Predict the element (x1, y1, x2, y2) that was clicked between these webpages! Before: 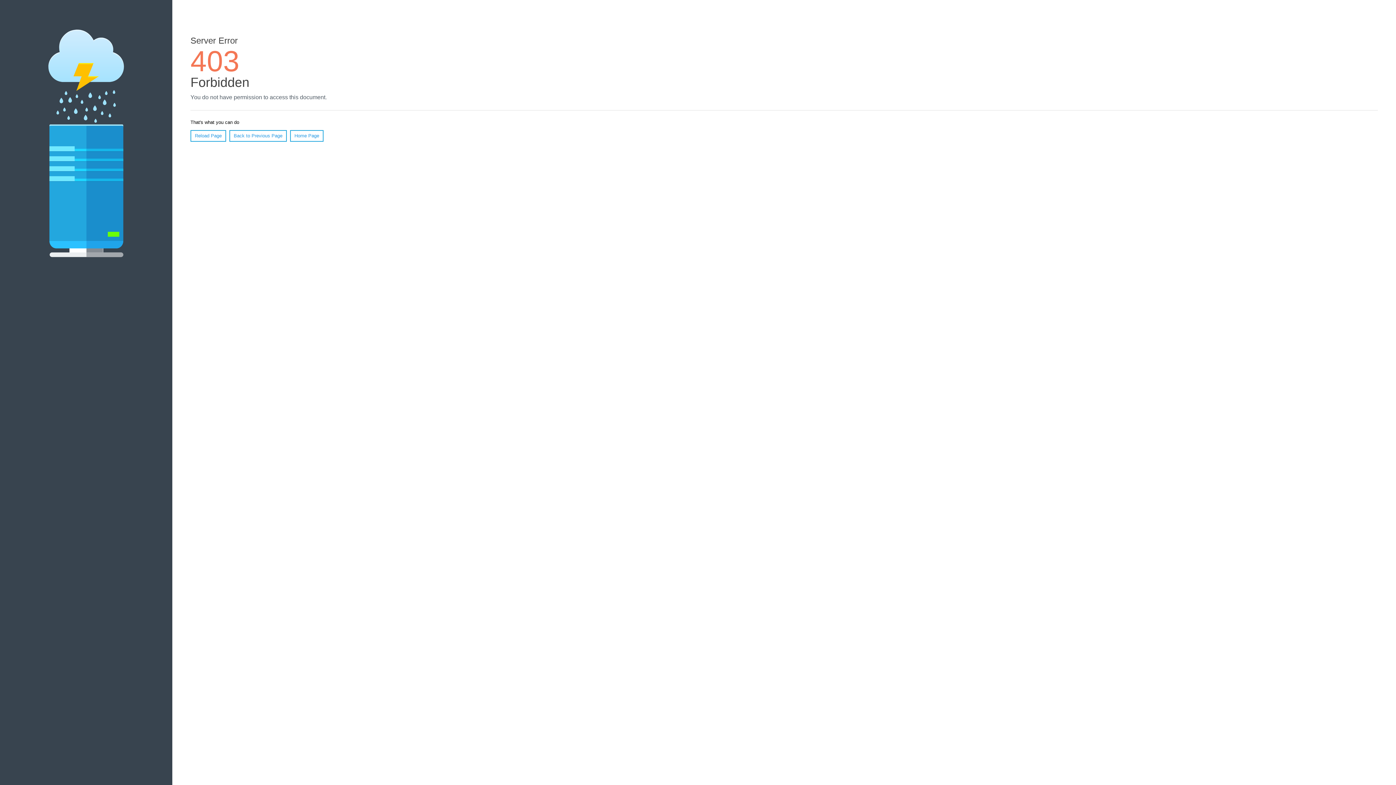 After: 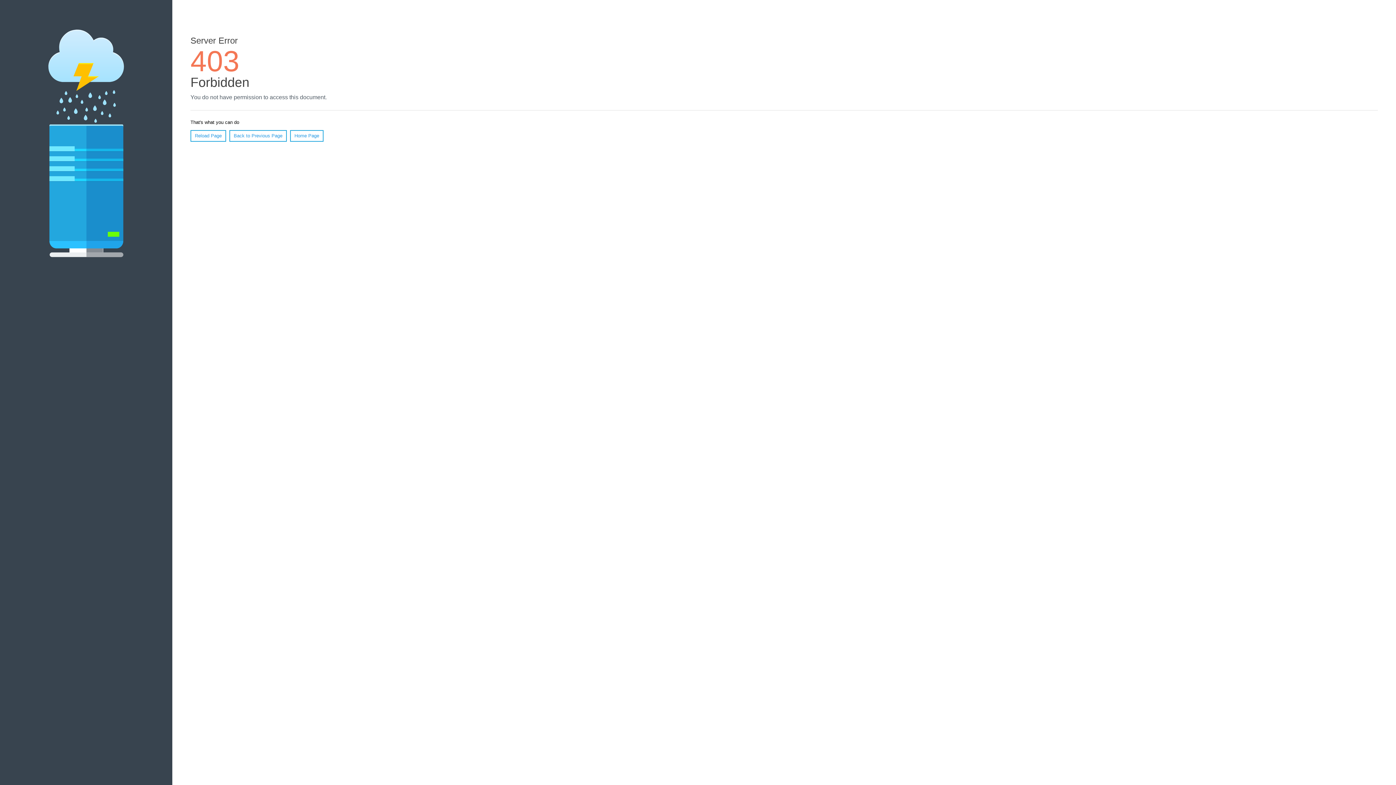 Action: label: Reload Page bbox: (190, 130, 226, 141)